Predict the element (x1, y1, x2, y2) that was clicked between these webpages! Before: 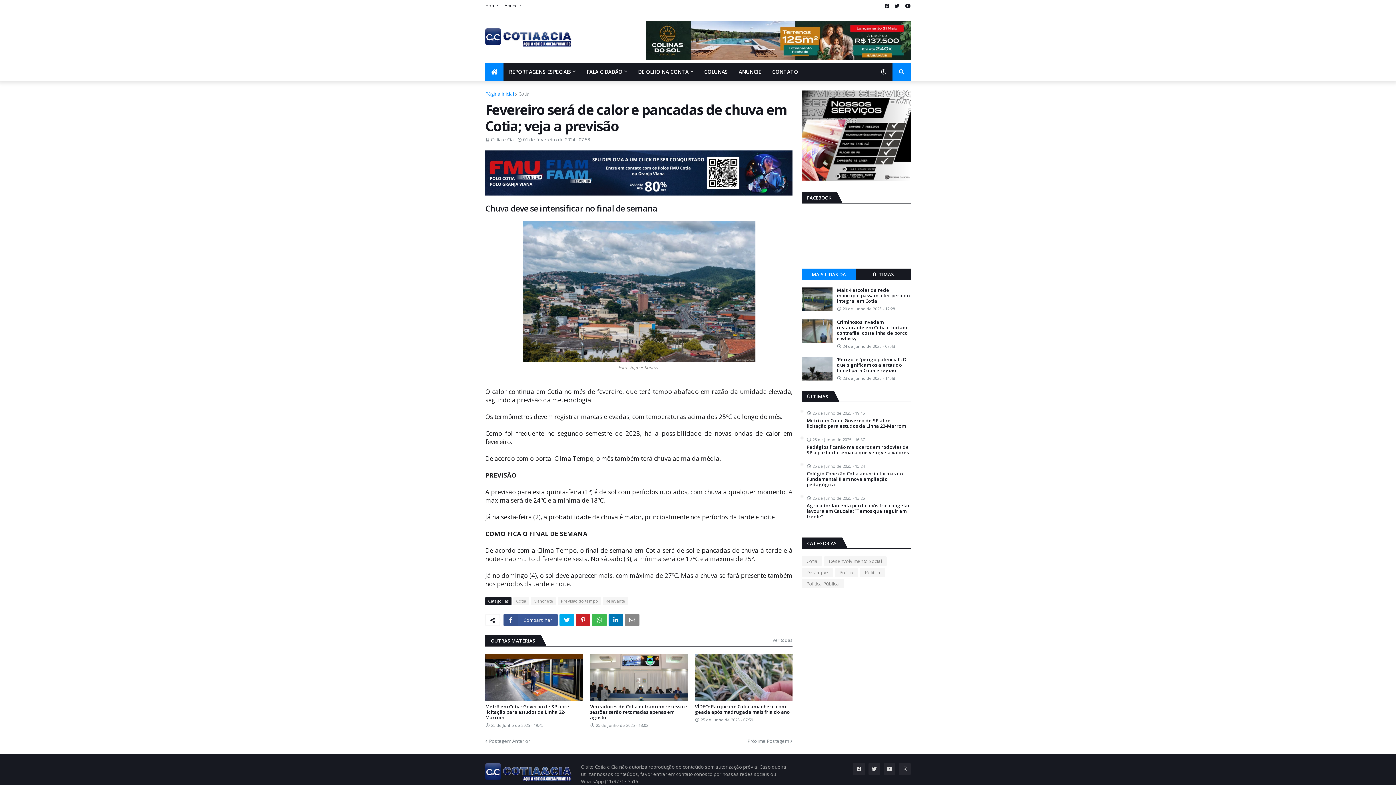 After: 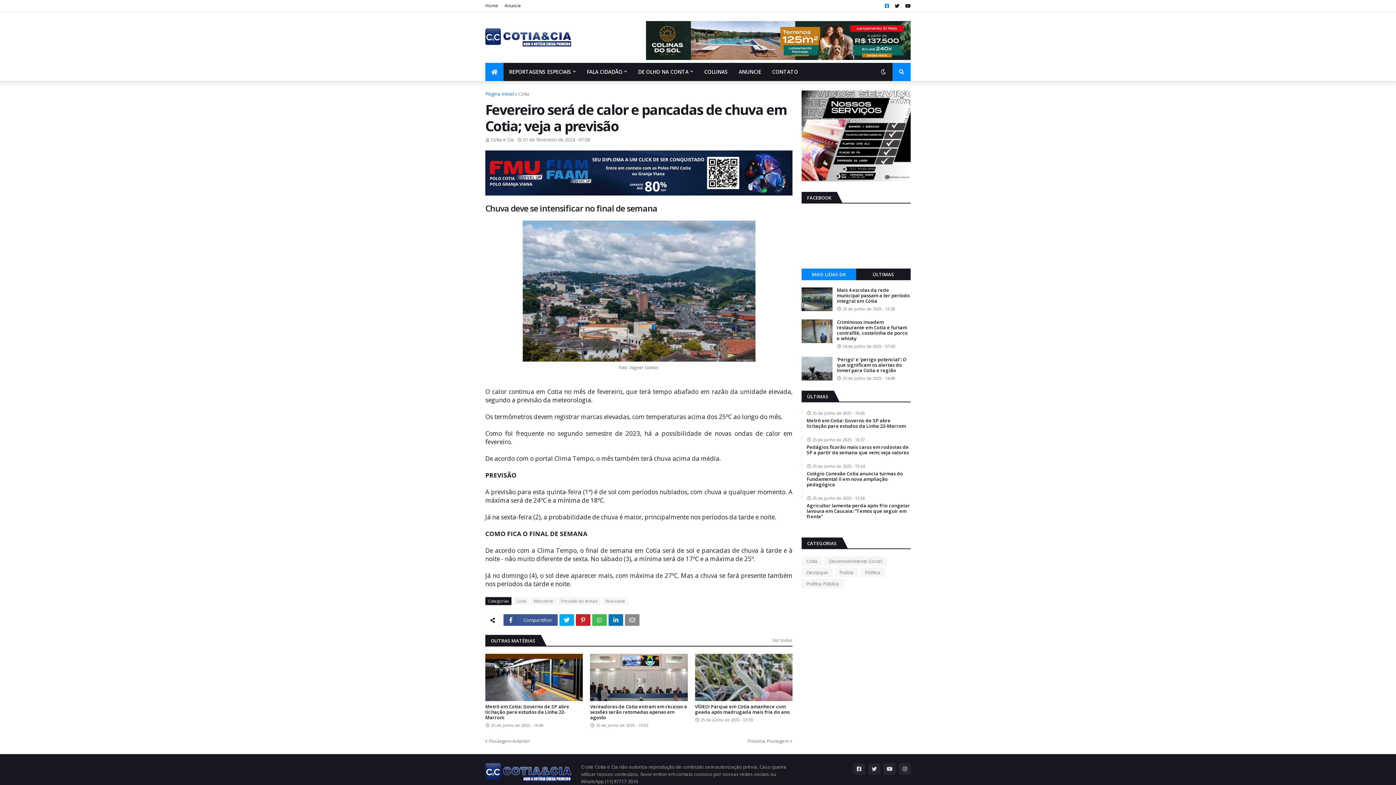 Action: bbox: (885, 0, 889, 12)